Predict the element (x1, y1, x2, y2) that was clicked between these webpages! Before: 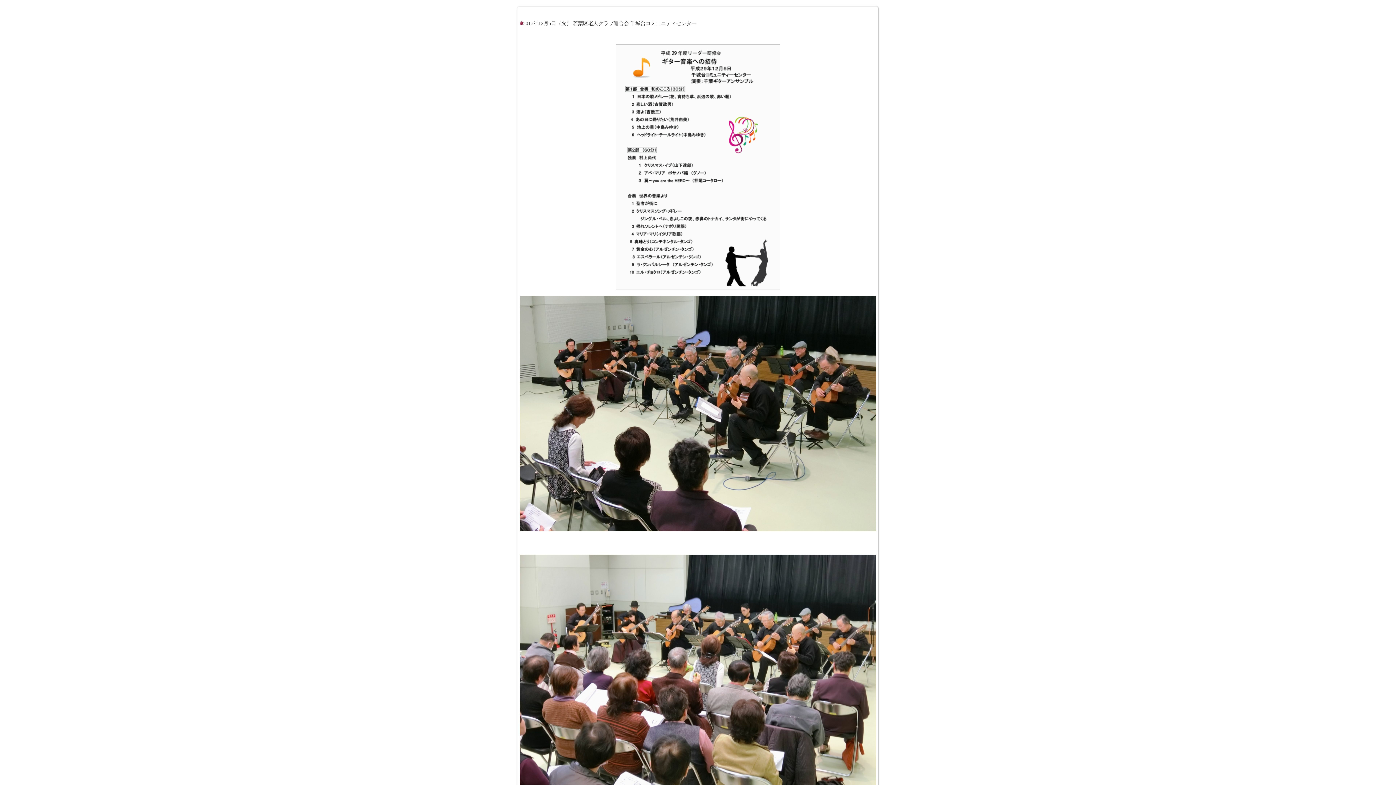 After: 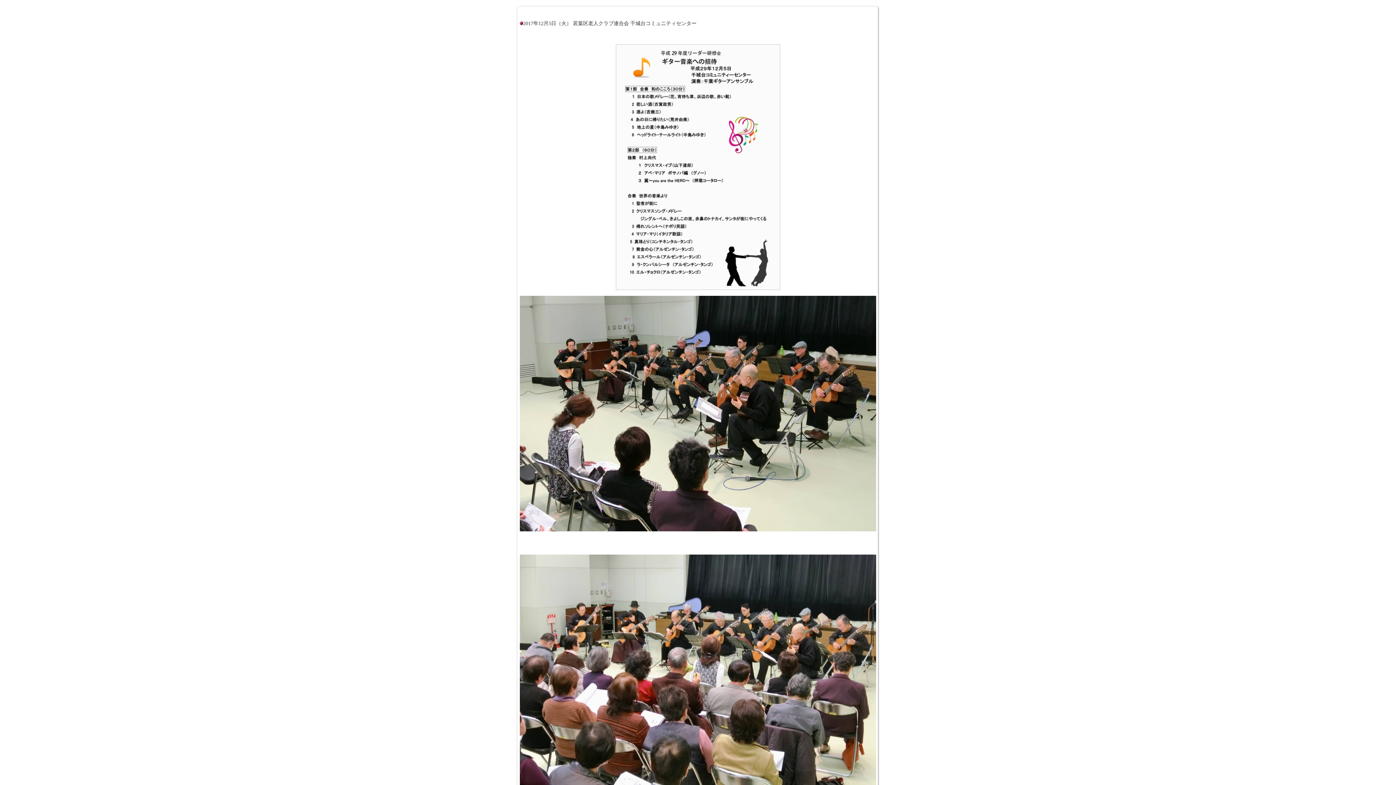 Action: bbox: (520, 527, 876, 532)